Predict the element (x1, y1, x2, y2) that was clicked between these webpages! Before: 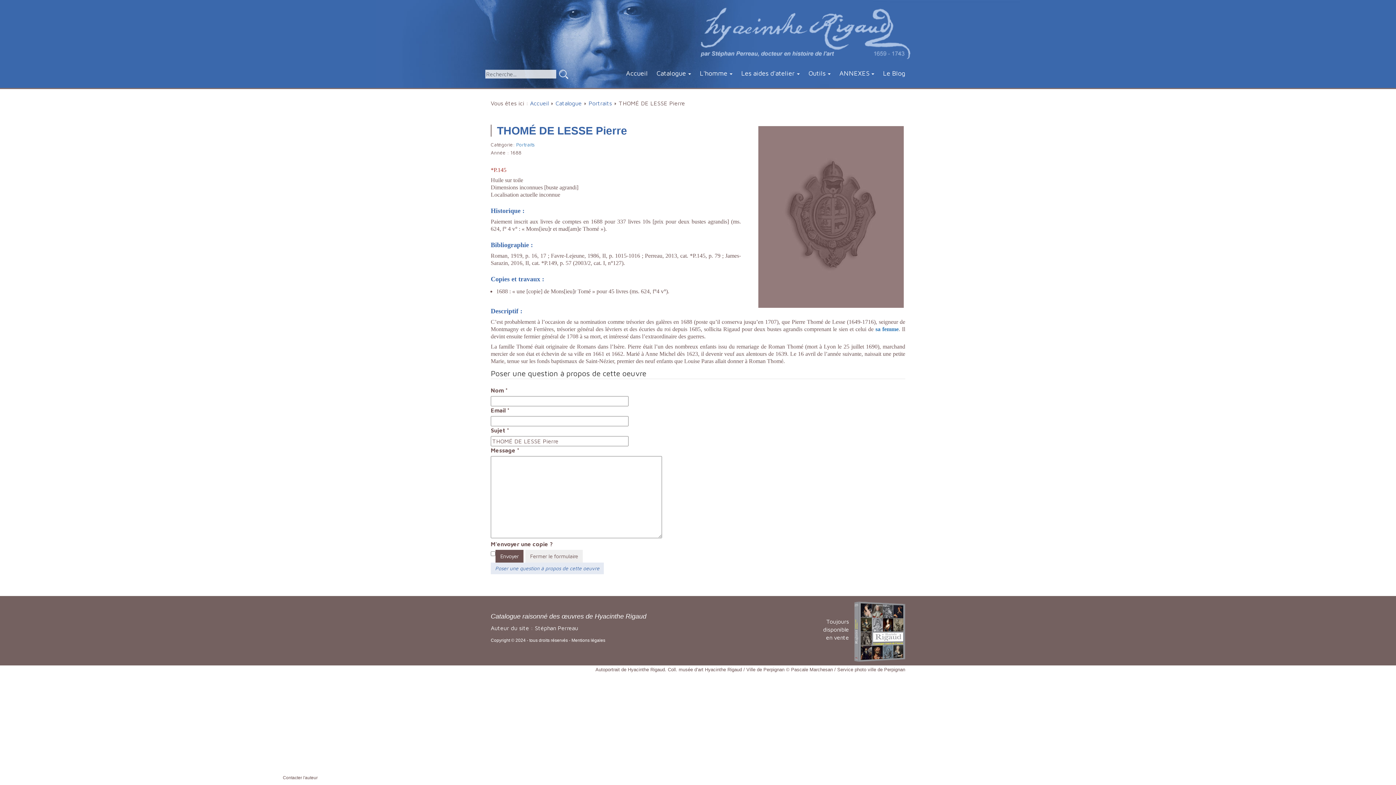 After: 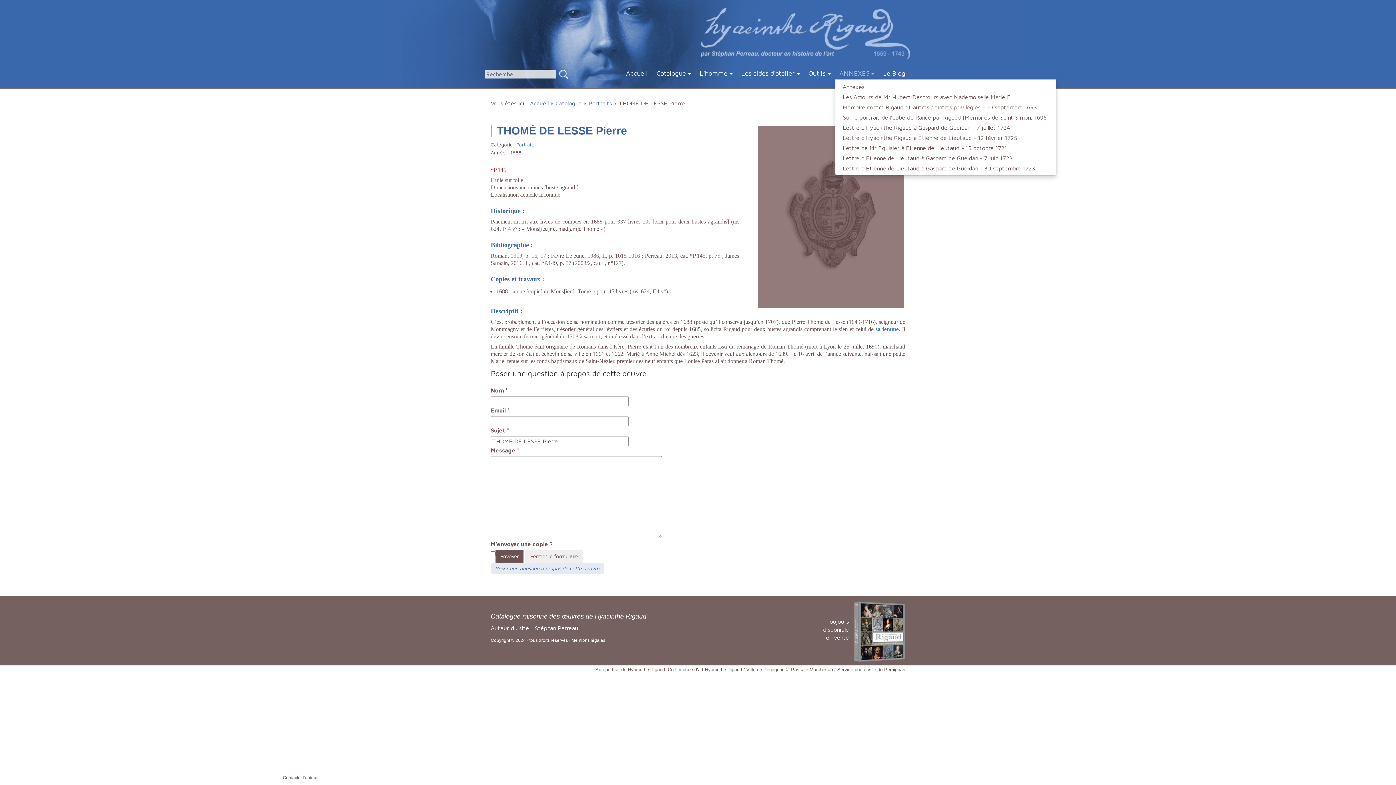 Action: label: ANNEXES bbox: (835, 66, 878, 78)